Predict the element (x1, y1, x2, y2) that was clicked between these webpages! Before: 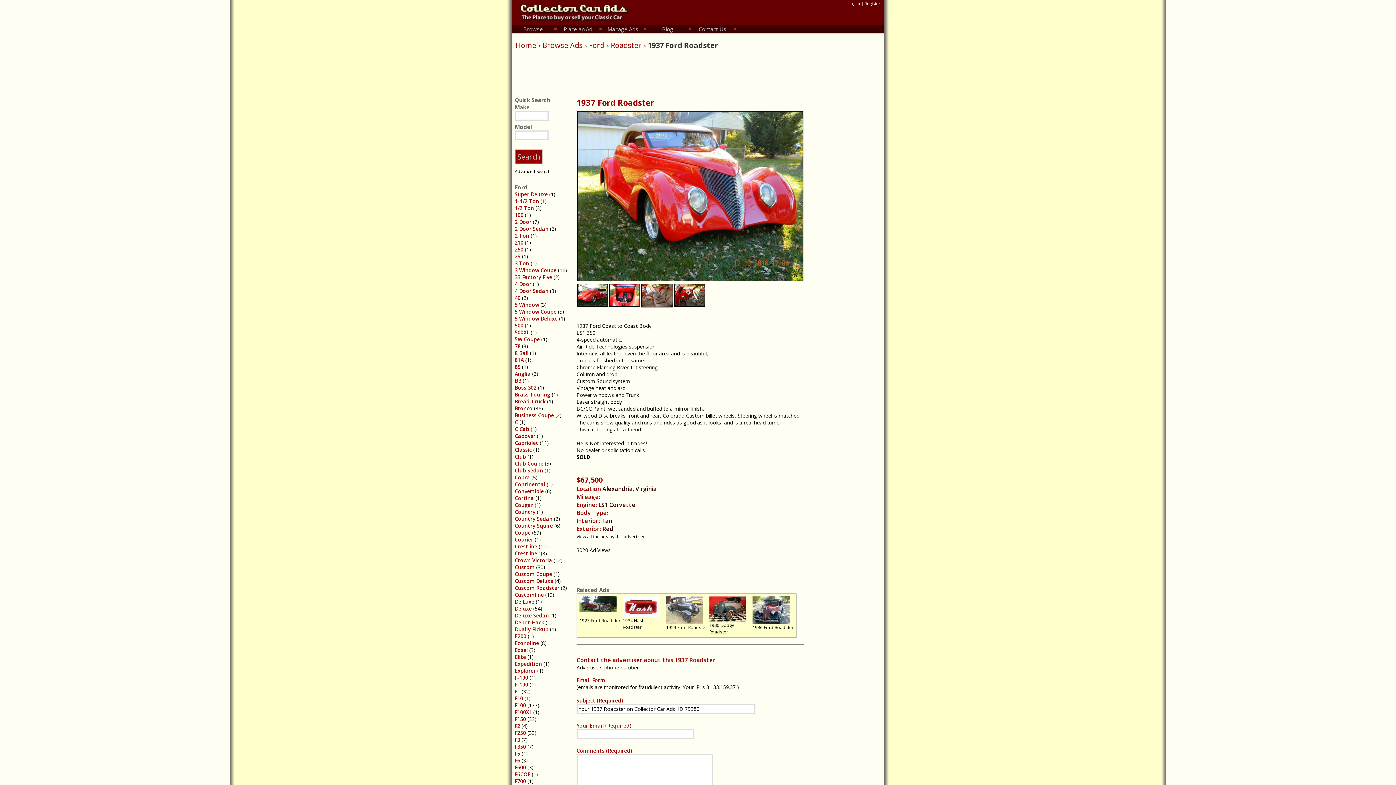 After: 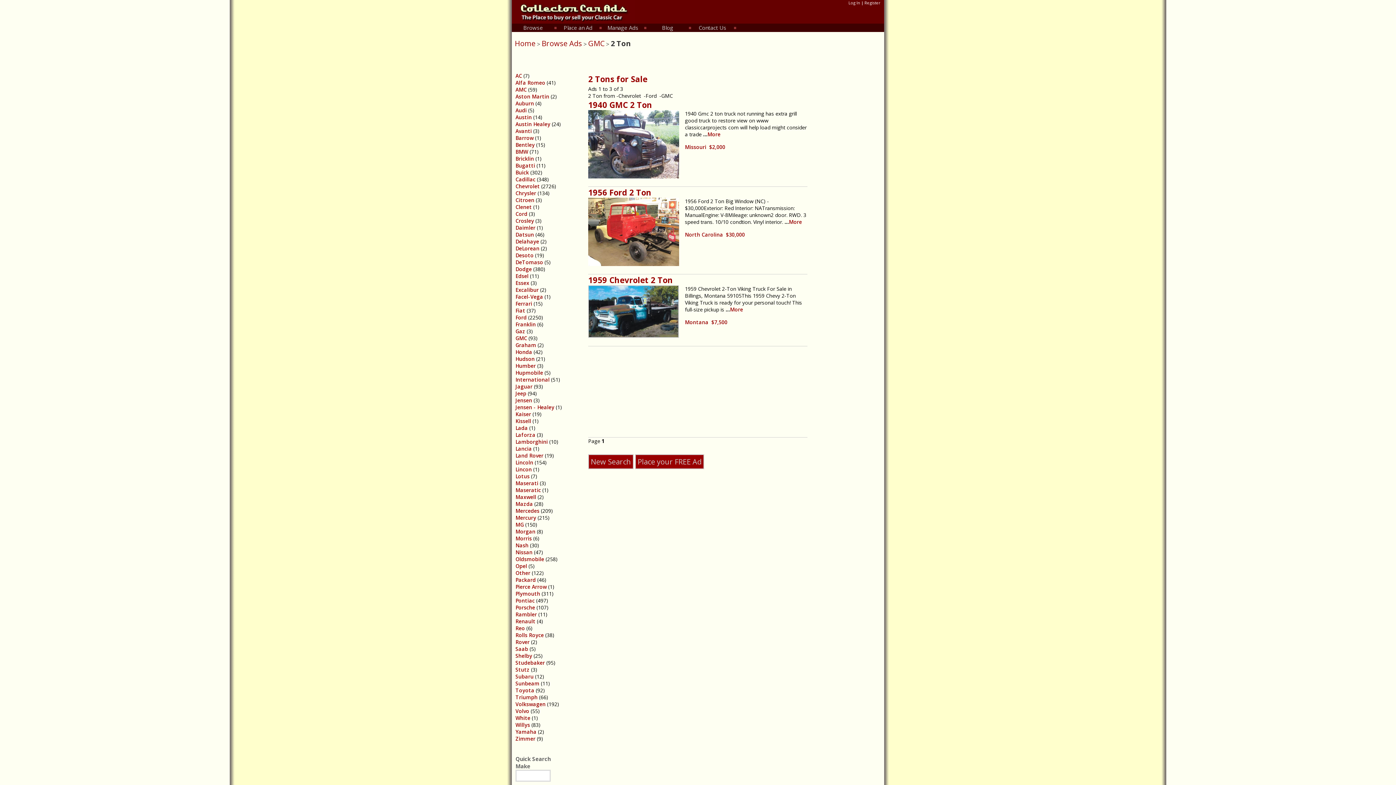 Action: bbox: (514, 232, 529, 239) label: 2 Ton